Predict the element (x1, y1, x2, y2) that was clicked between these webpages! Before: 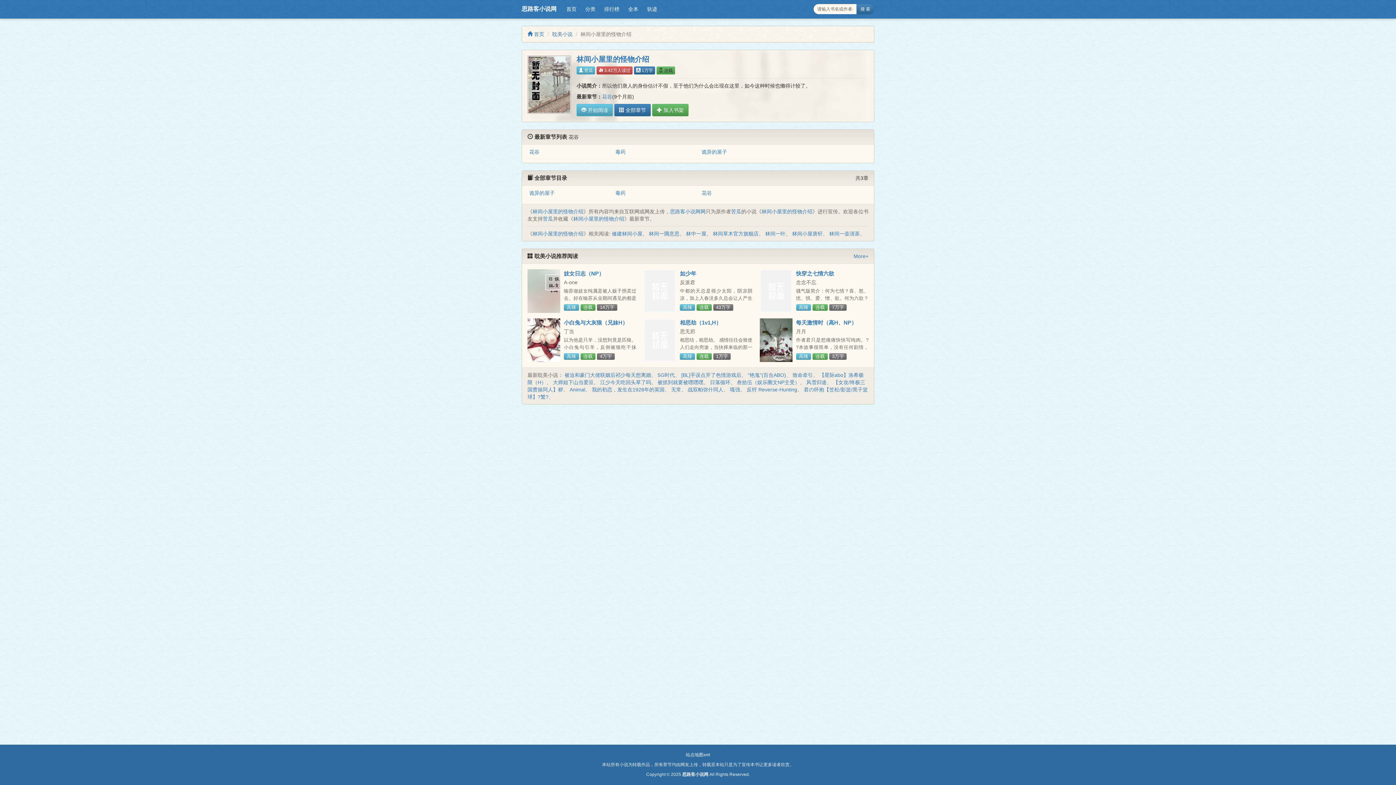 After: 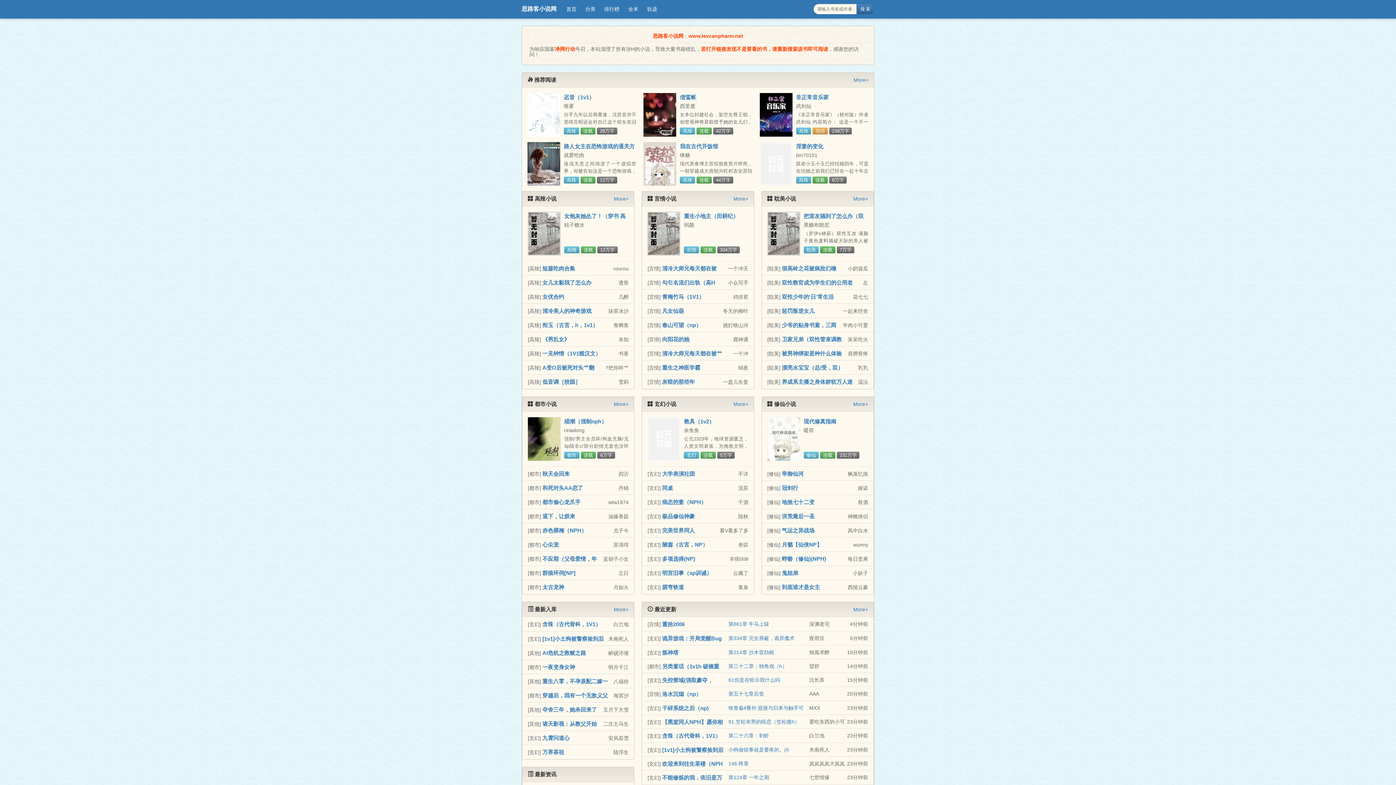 Action: label: 思路客小说网 bbox: (516, 0, 562, 18)